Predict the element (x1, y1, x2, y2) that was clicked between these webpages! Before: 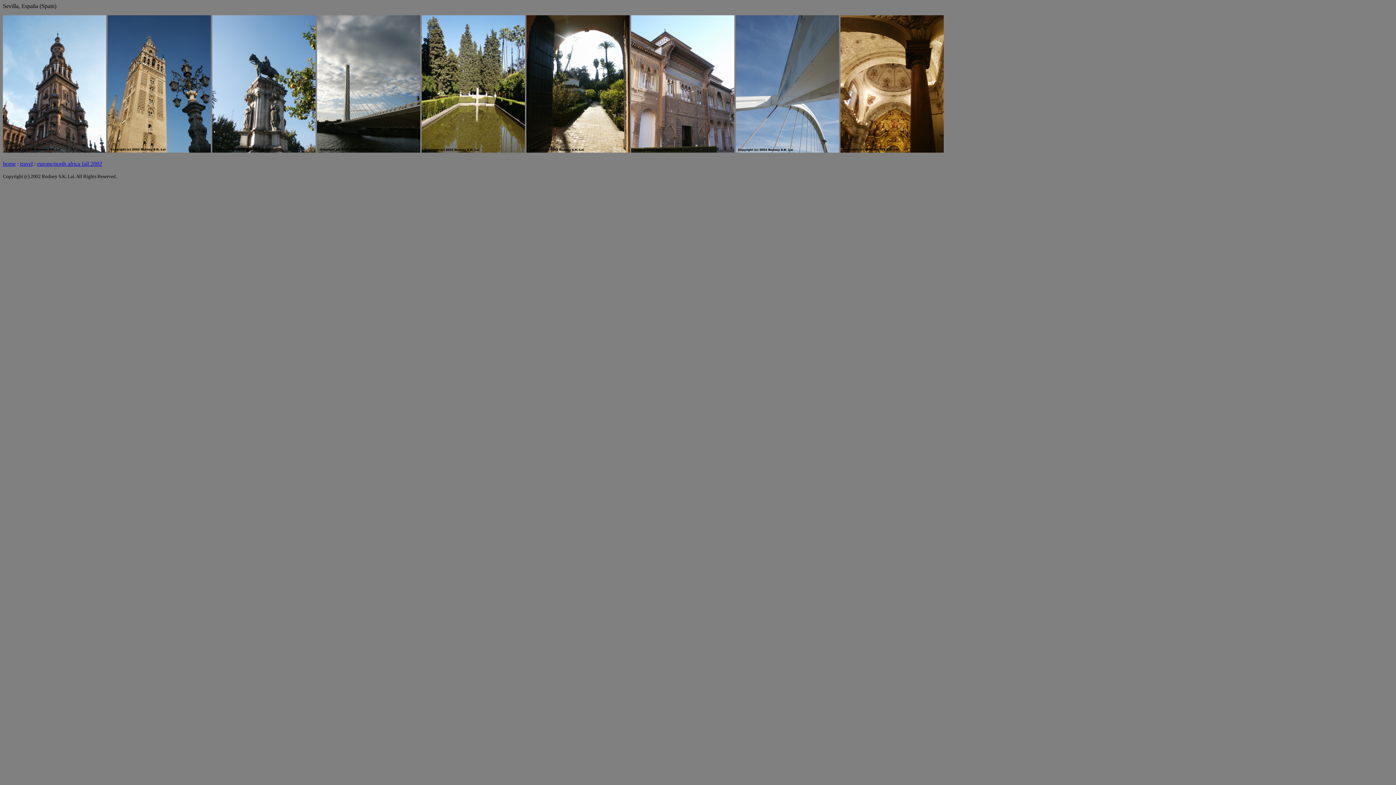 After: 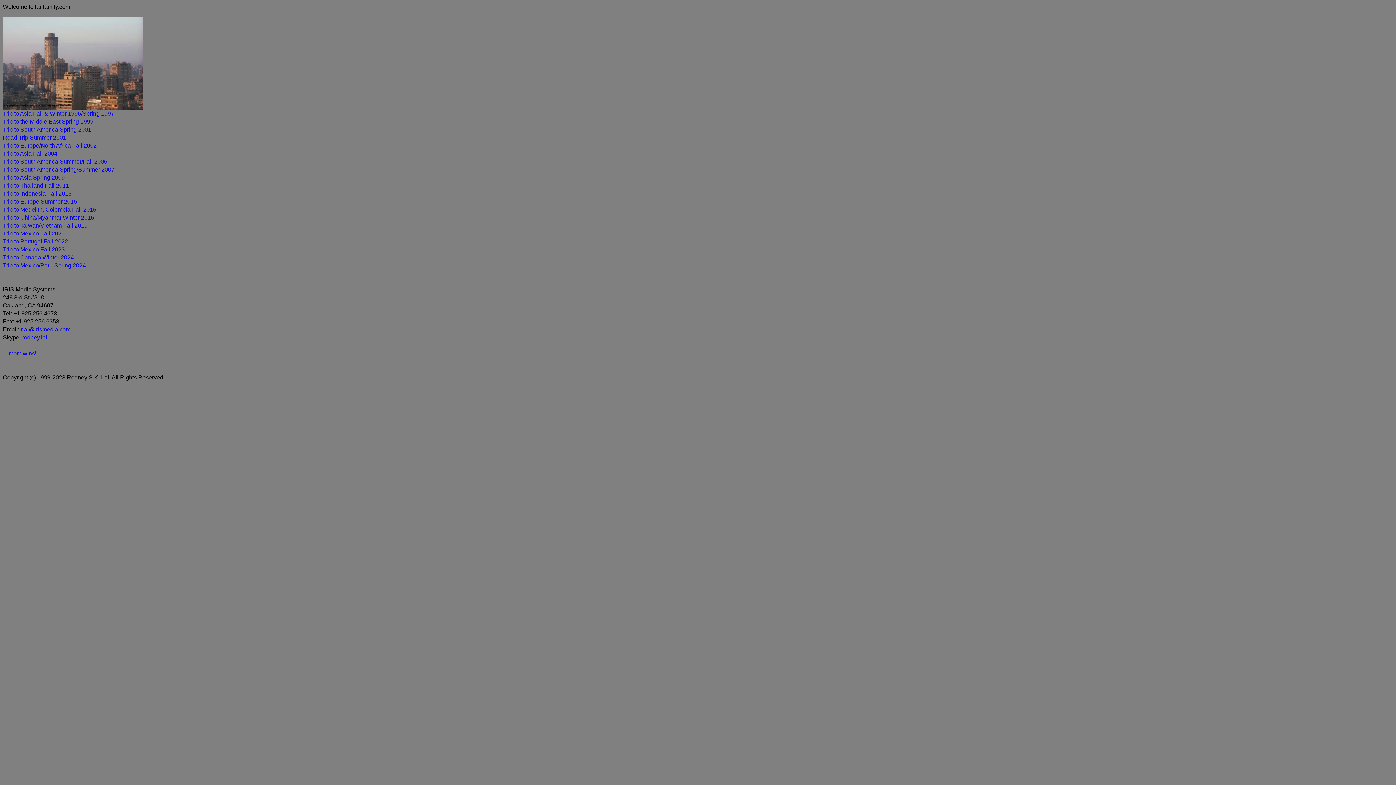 Action: bbox: (20, 160, 32, 166) label: travel